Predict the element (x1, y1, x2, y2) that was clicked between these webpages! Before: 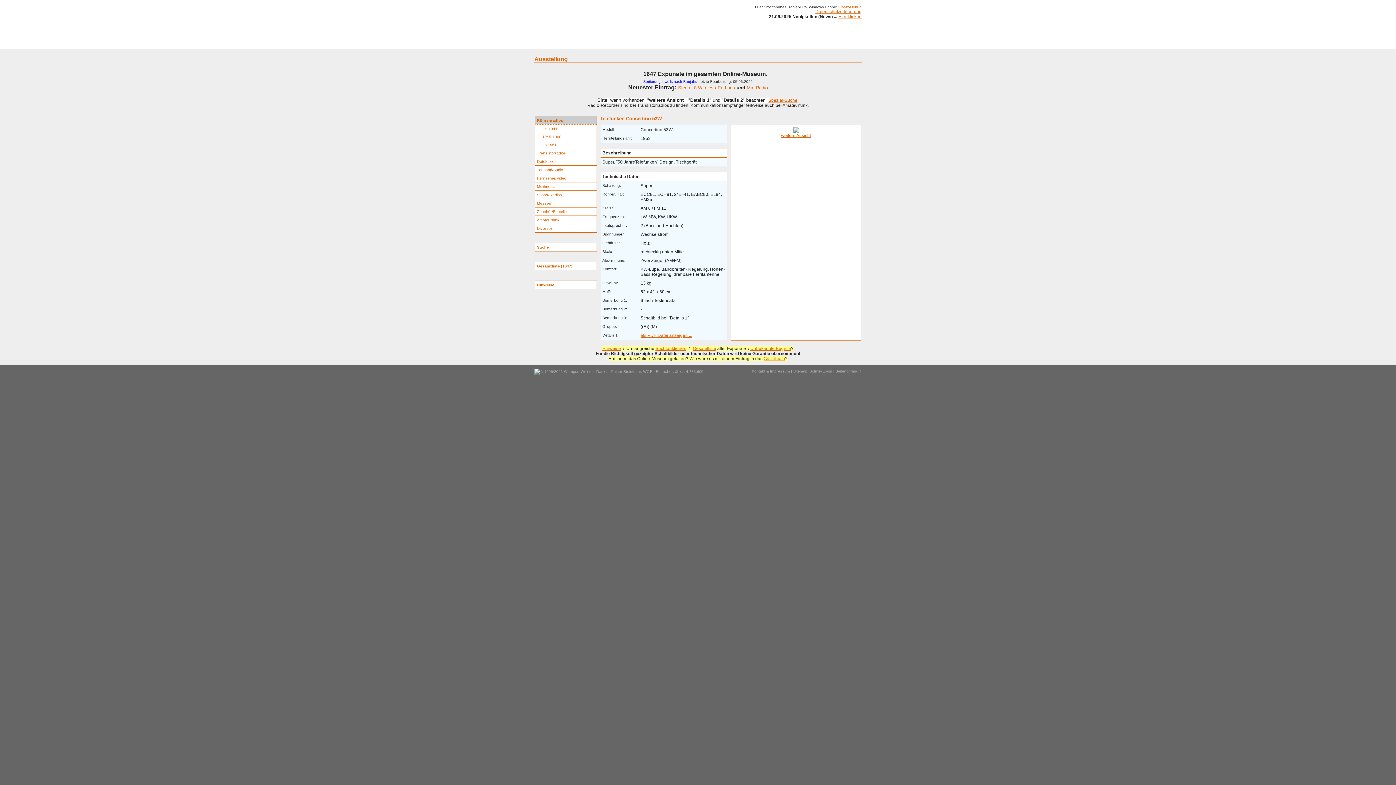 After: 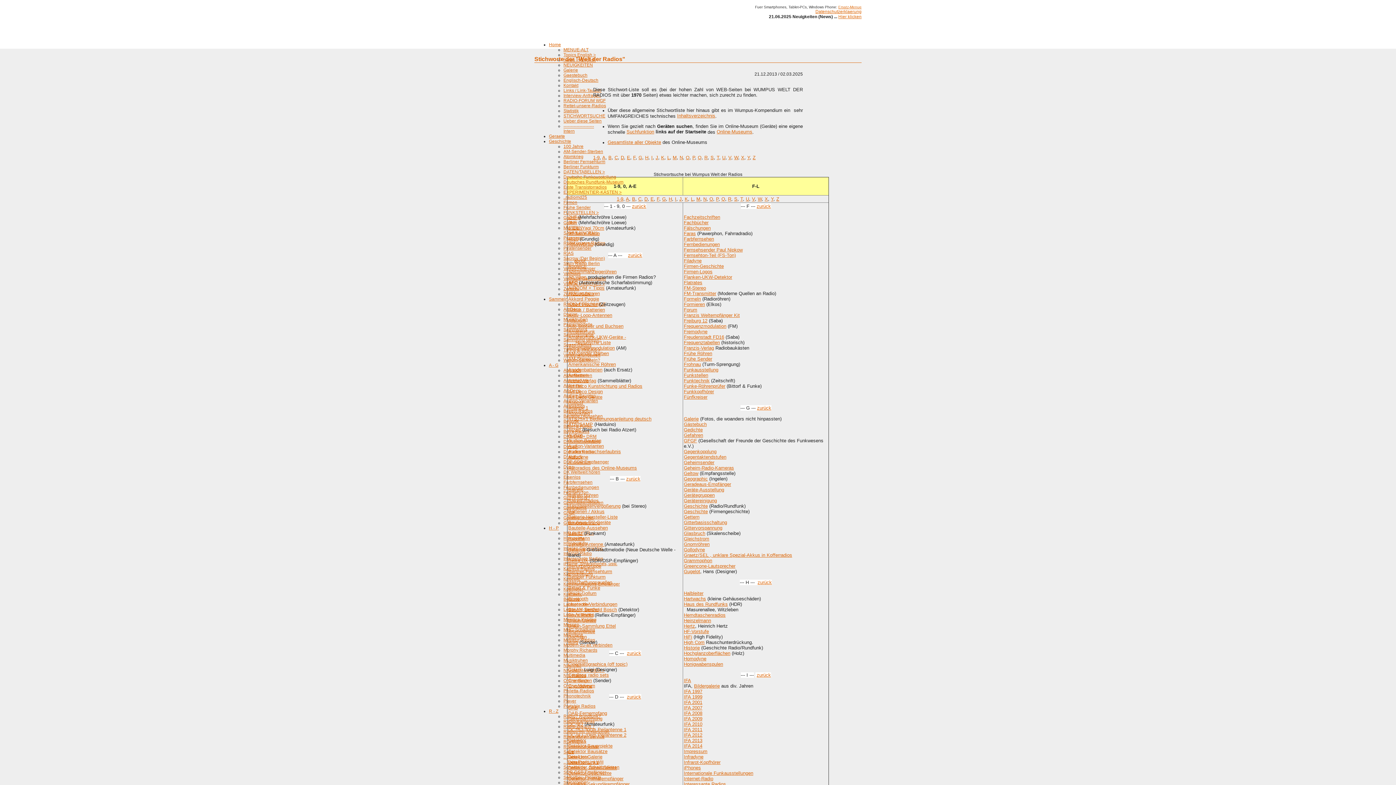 Action: bbox: (750, 346, 791, 351) label: Unbekannte Begriffe